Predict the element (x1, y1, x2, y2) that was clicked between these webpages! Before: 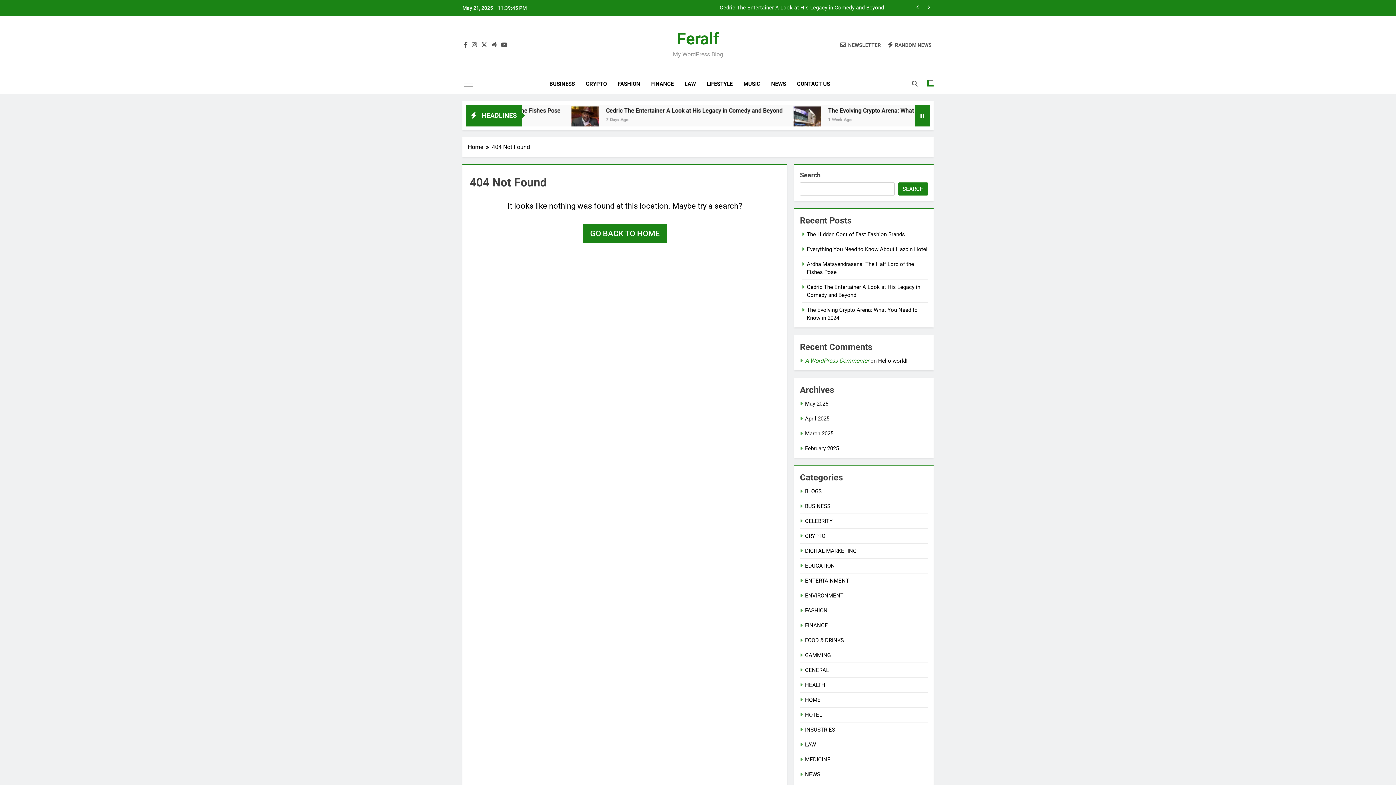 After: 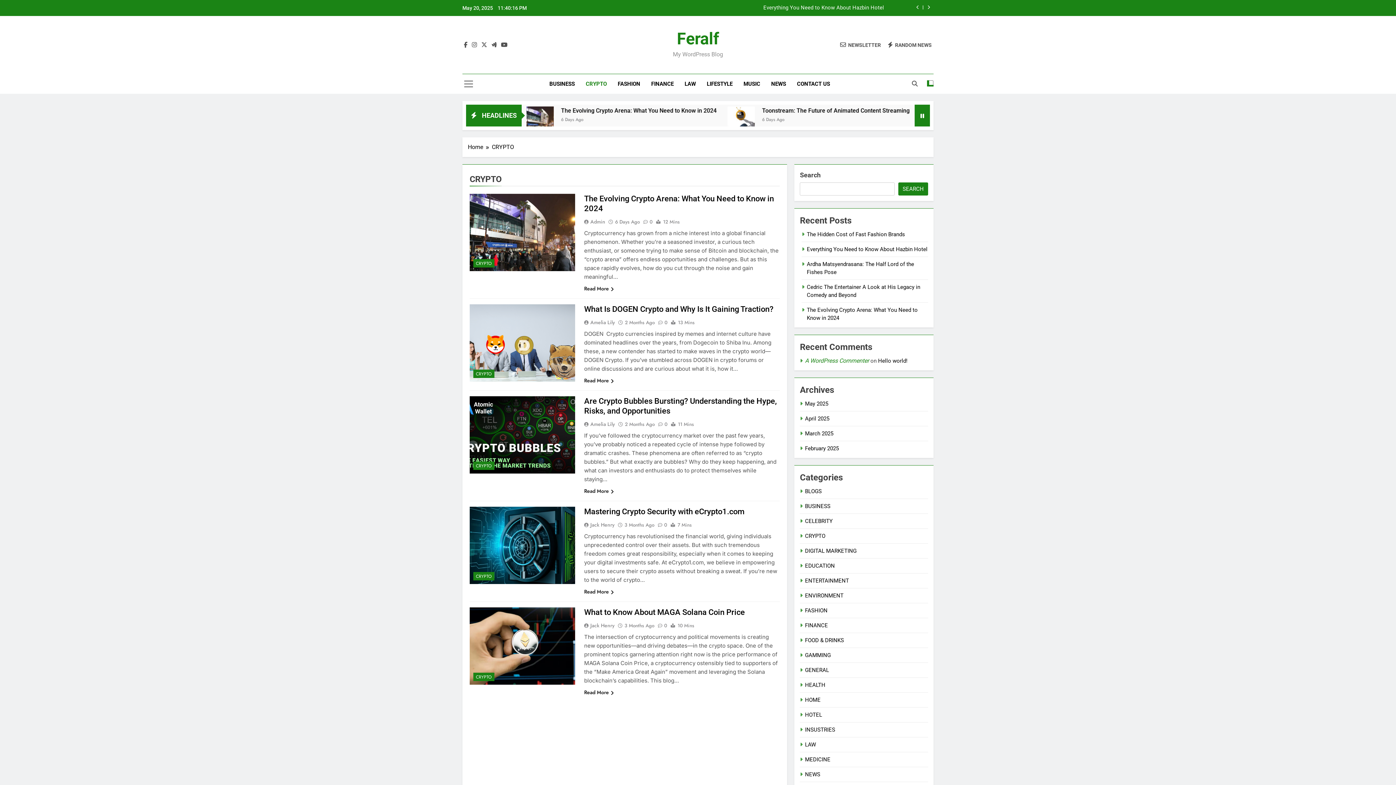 Action: bbox: (805, 533, 825, 539) label: CRYPTO